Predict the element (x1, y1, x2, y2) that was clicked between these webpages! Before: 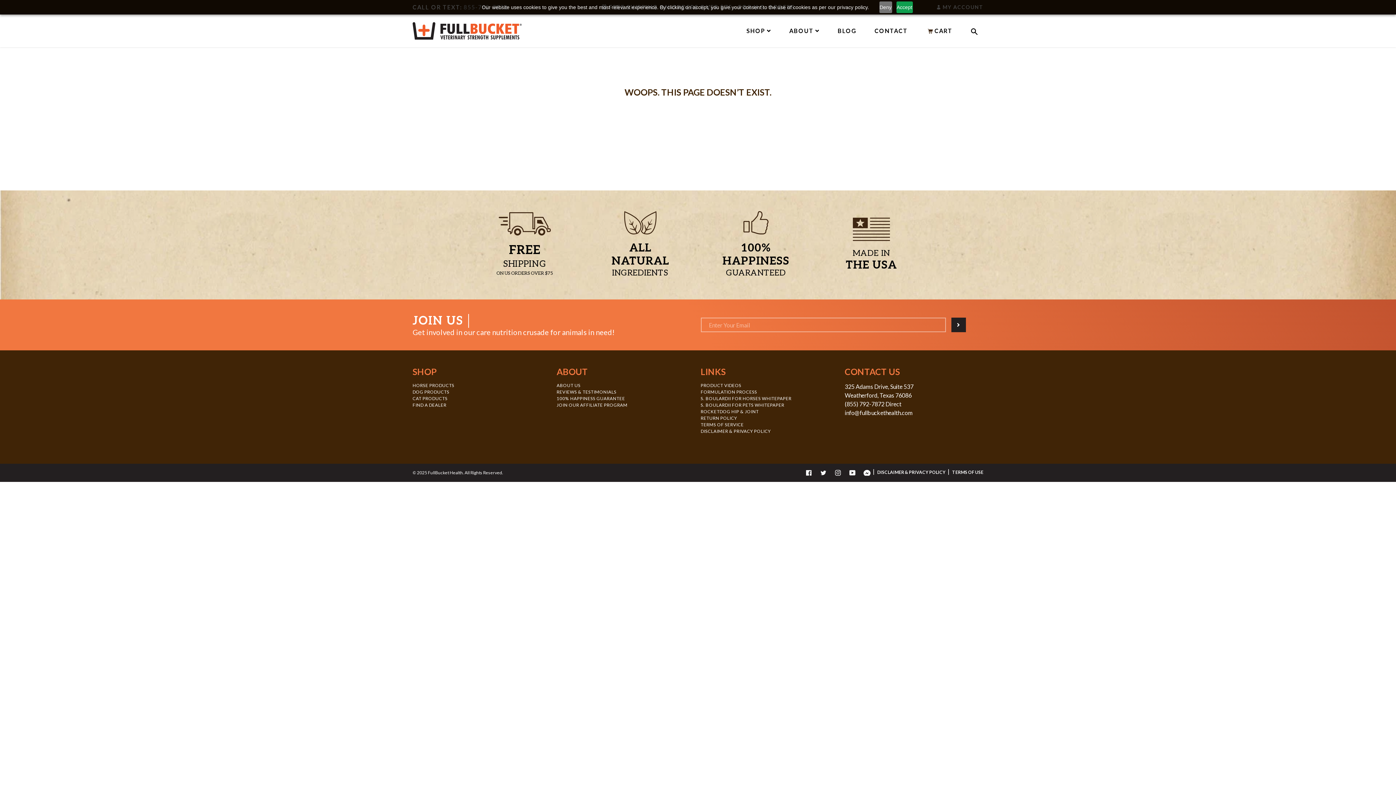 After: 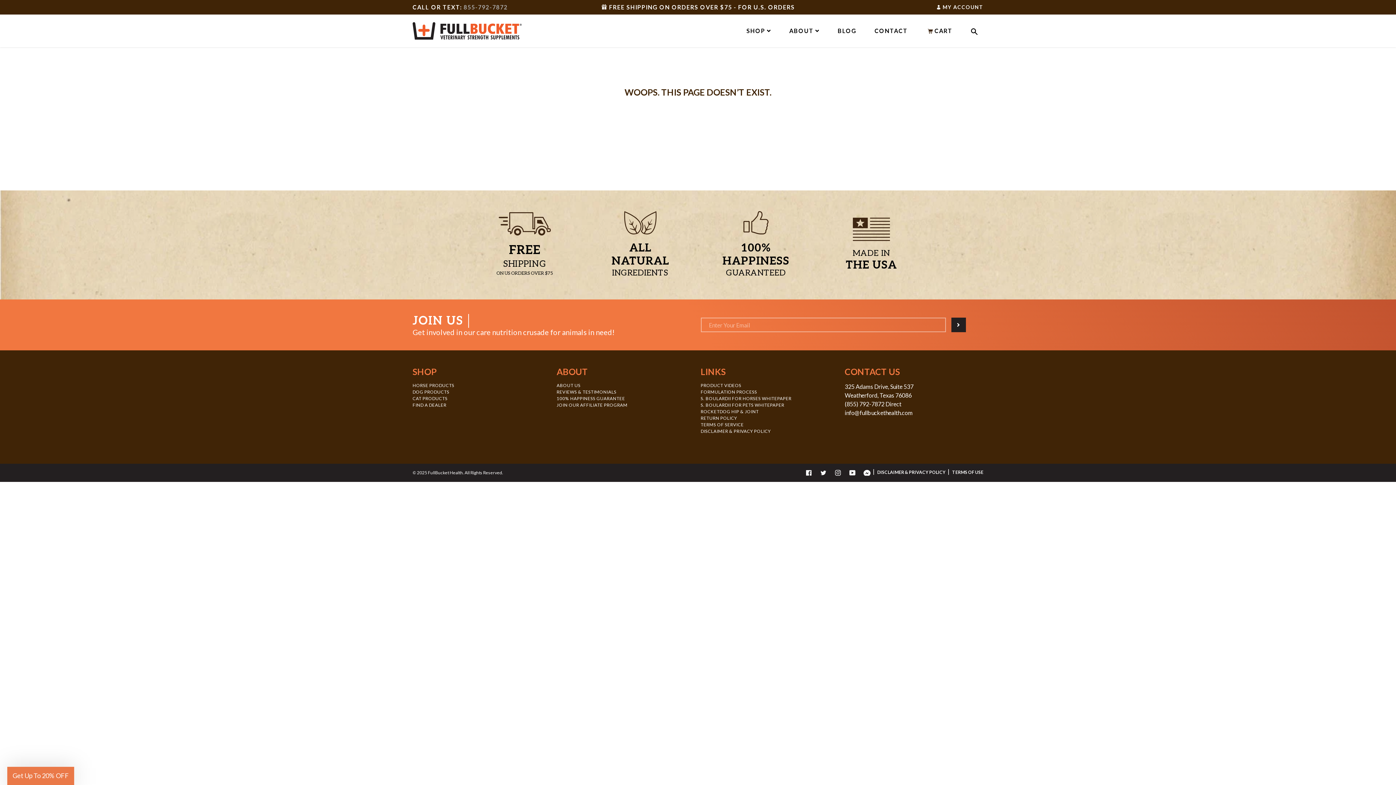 Action: label: Deny bbox: (879, 1, 892, 13)